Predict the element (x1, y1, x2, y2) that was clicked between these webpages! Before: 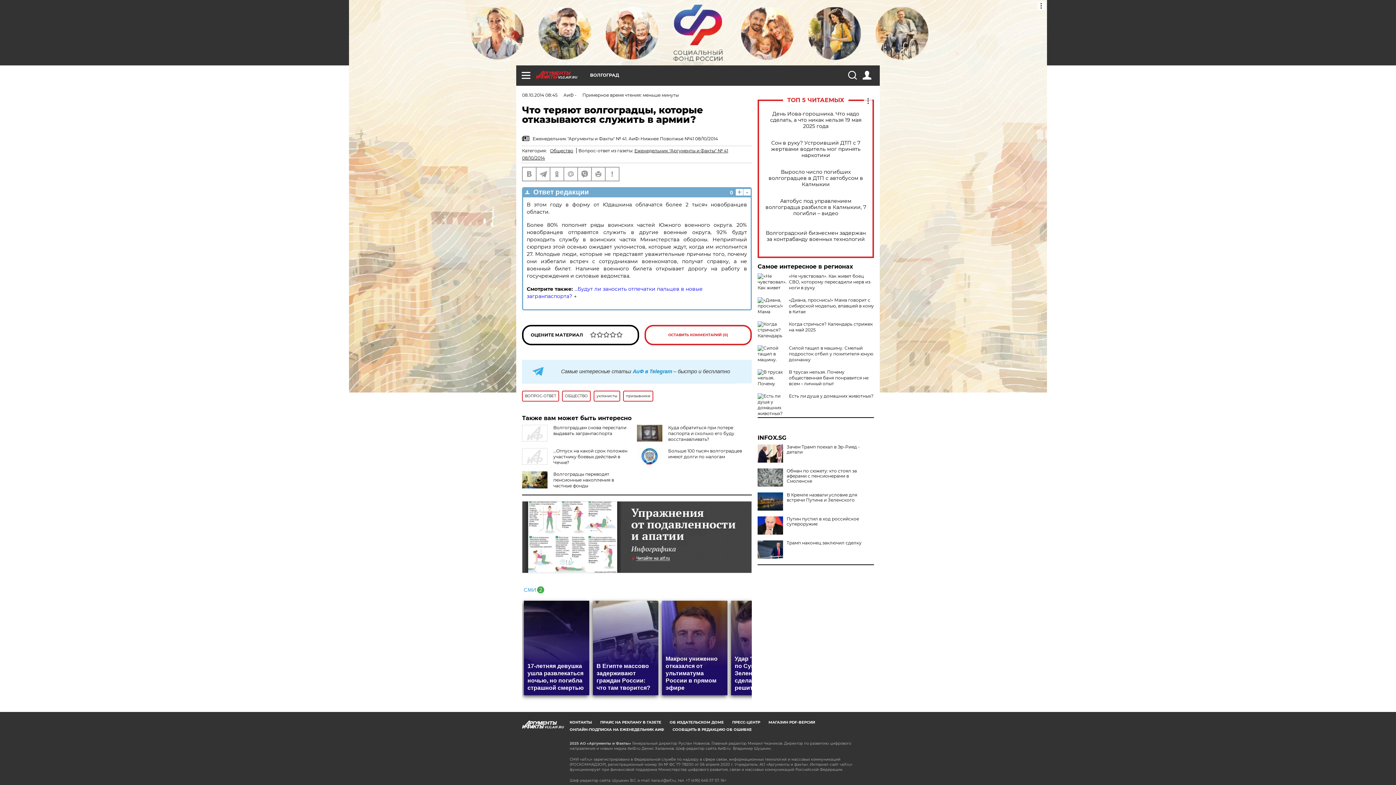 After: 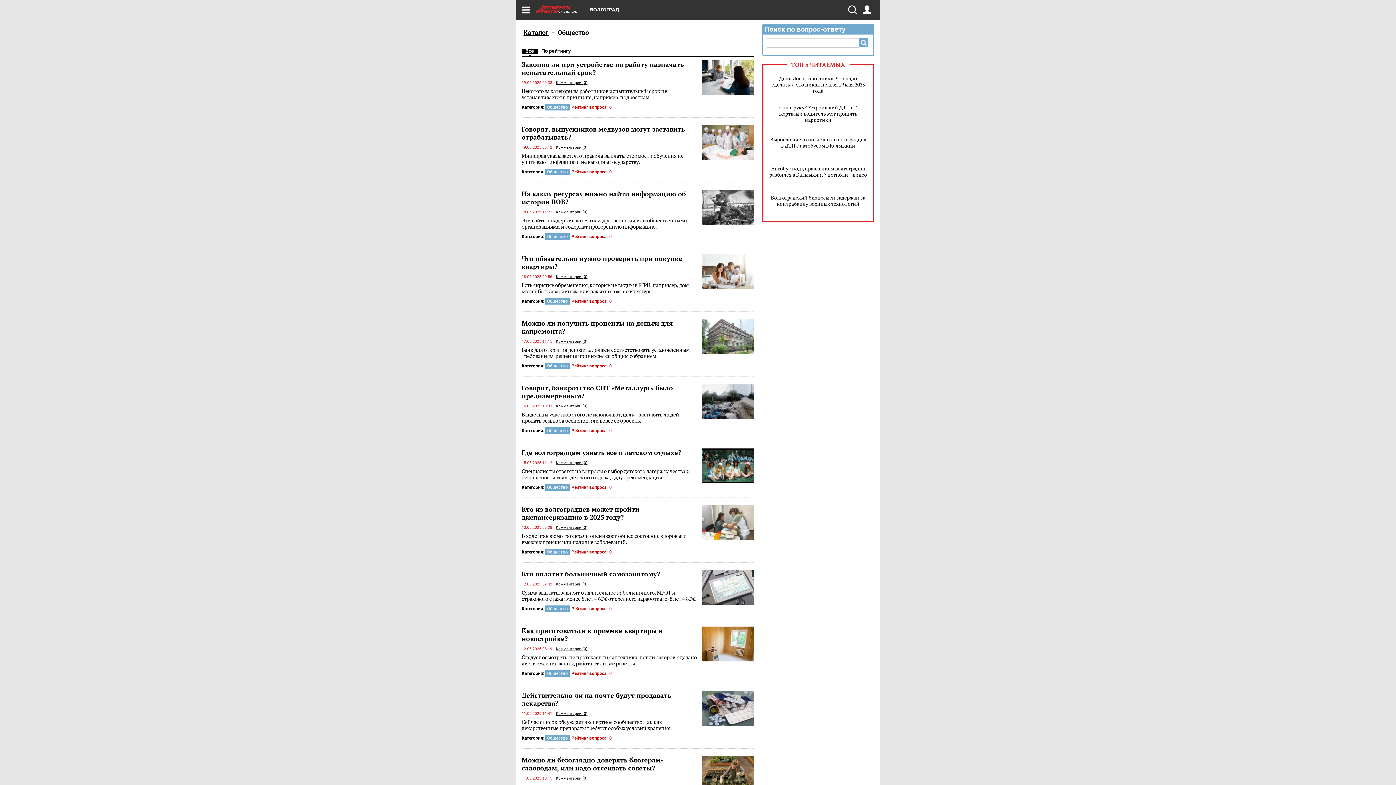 Action: label: Общество bbox: (550, 148, 573, 153)